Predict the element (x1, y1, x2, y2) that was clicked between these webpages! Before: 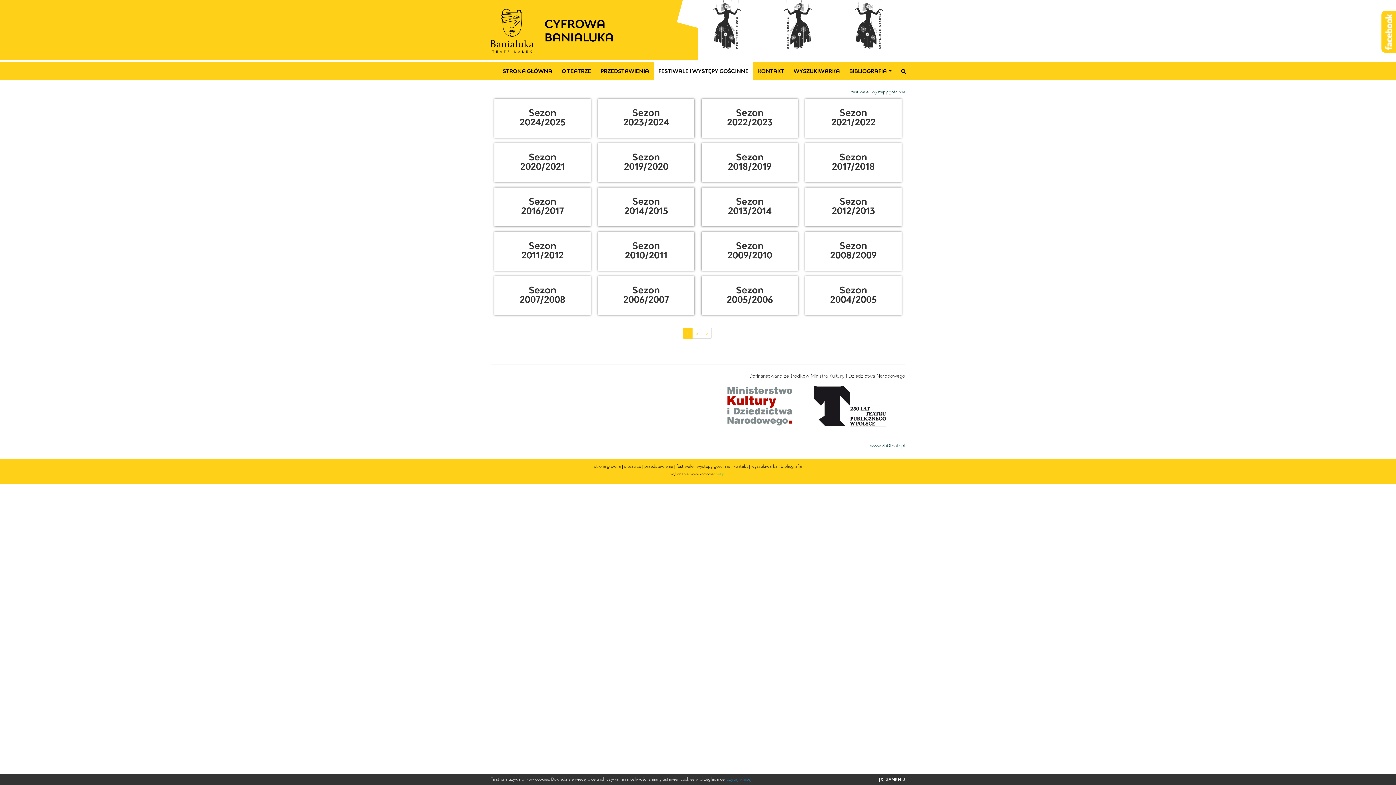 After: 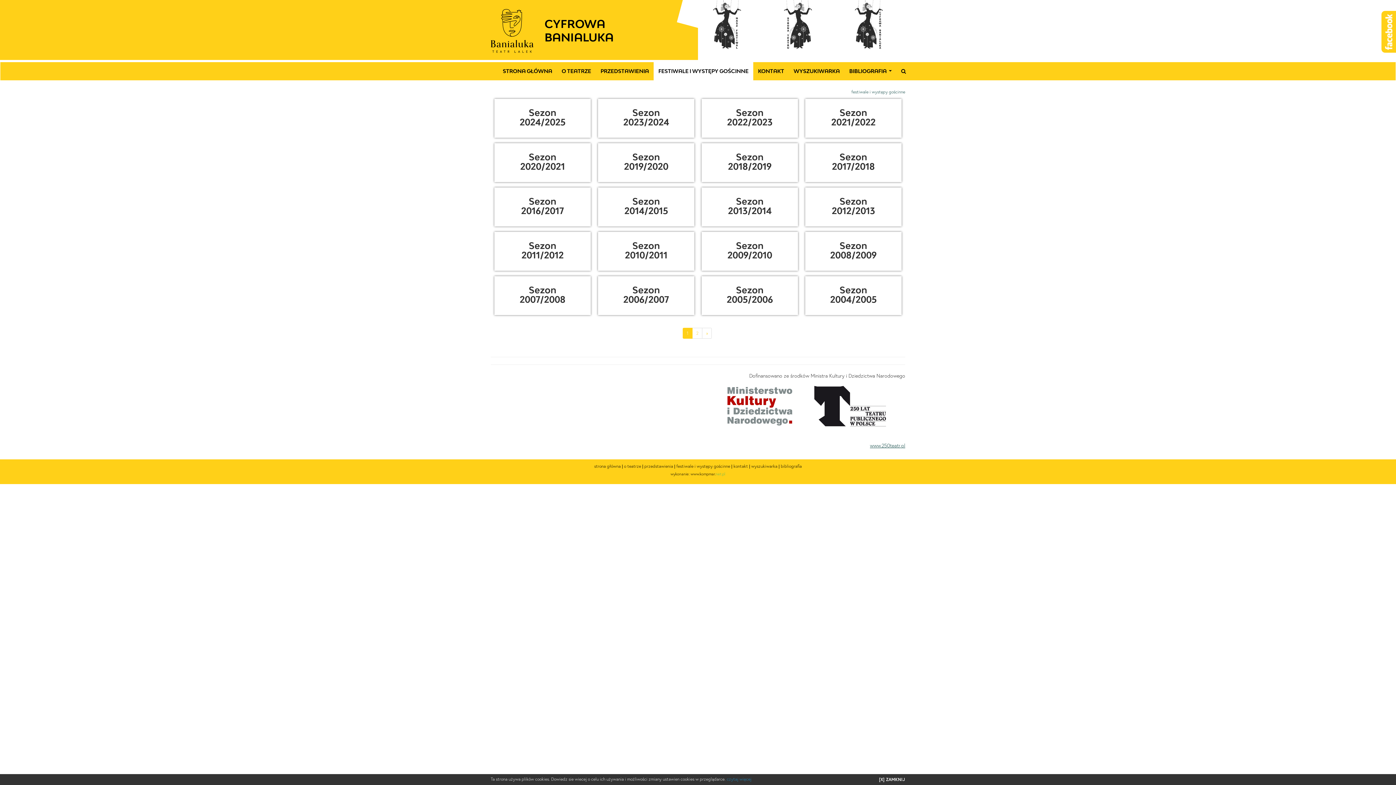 Action: bbox: (494, 276, 590, 315)